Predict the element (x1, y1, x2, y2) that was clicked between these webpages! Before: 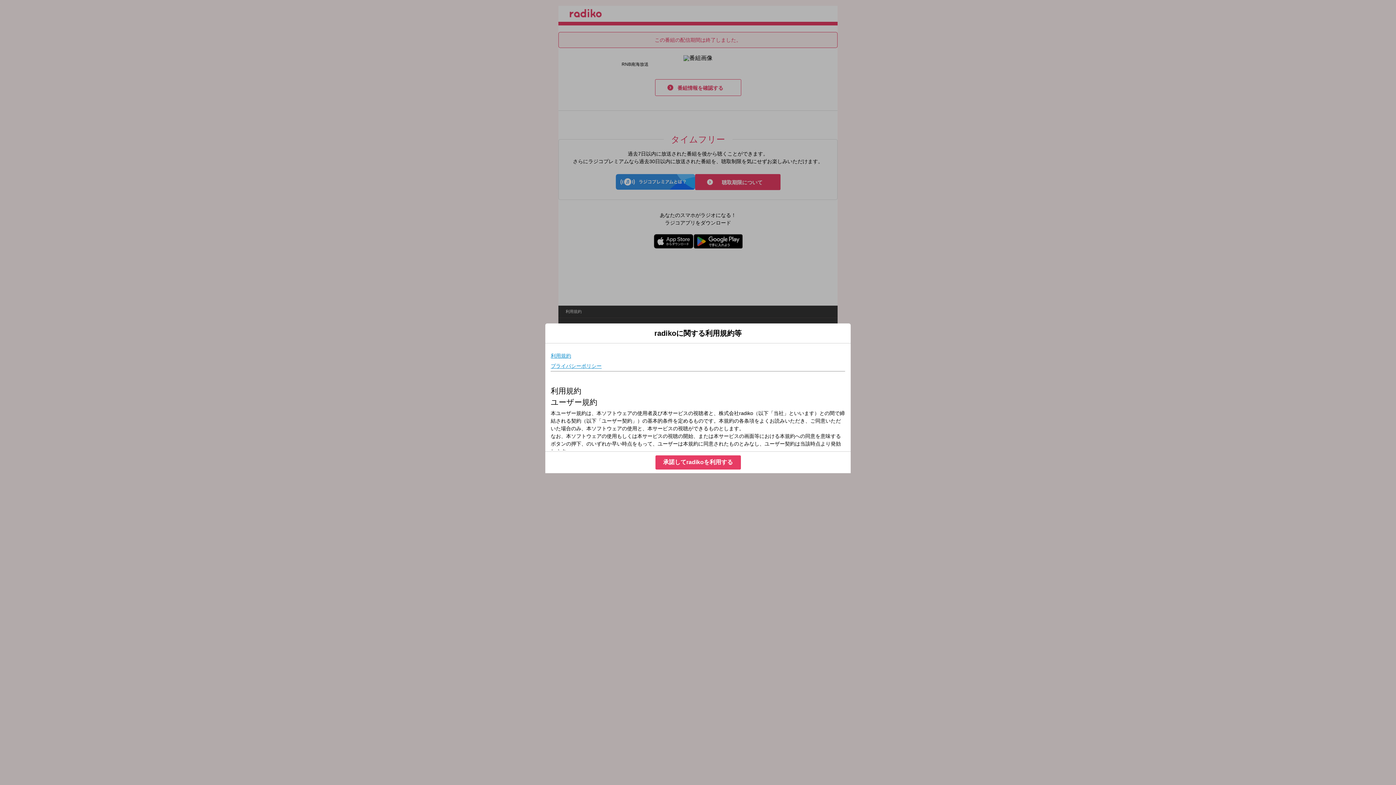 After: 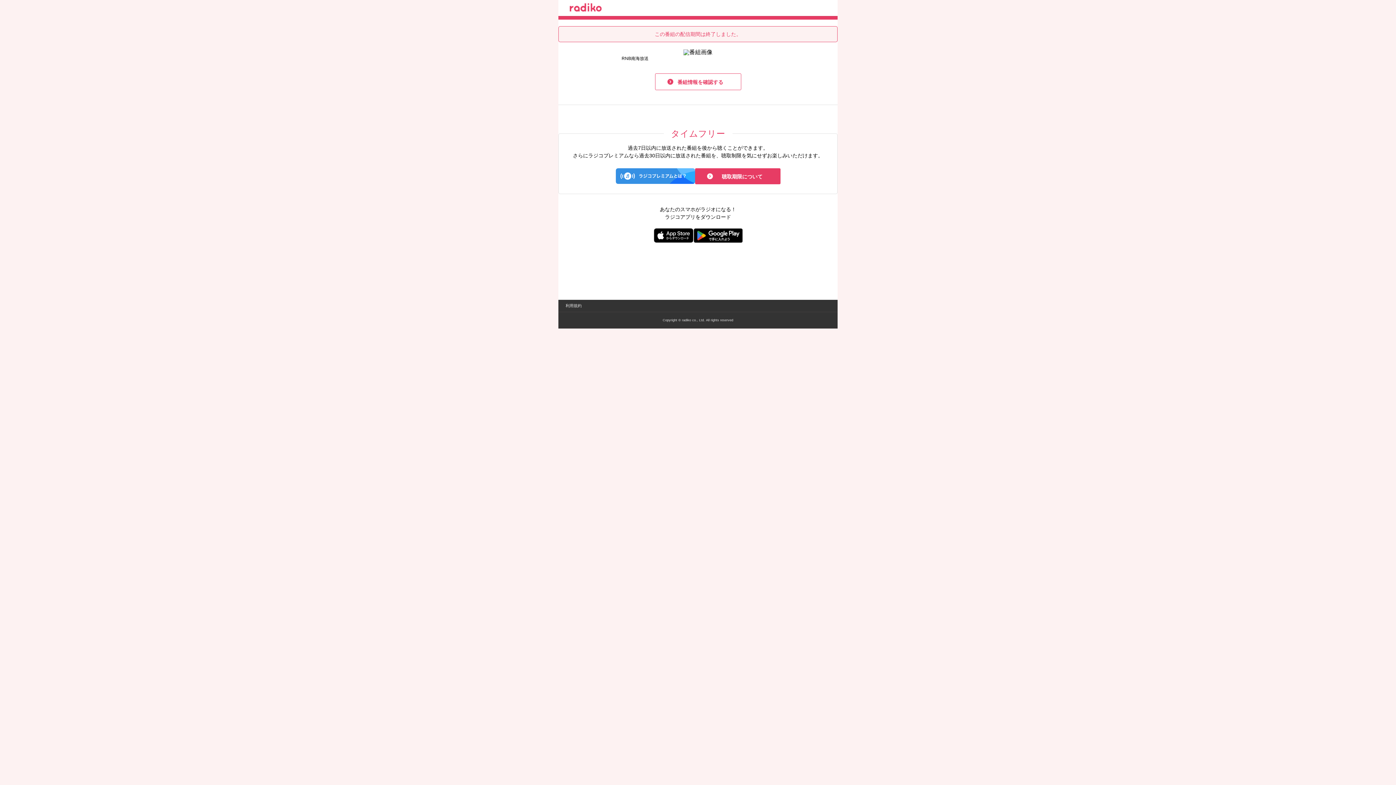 Action: label: 承諾してradikoを利用する bbox: (655, 455, 740, 469)